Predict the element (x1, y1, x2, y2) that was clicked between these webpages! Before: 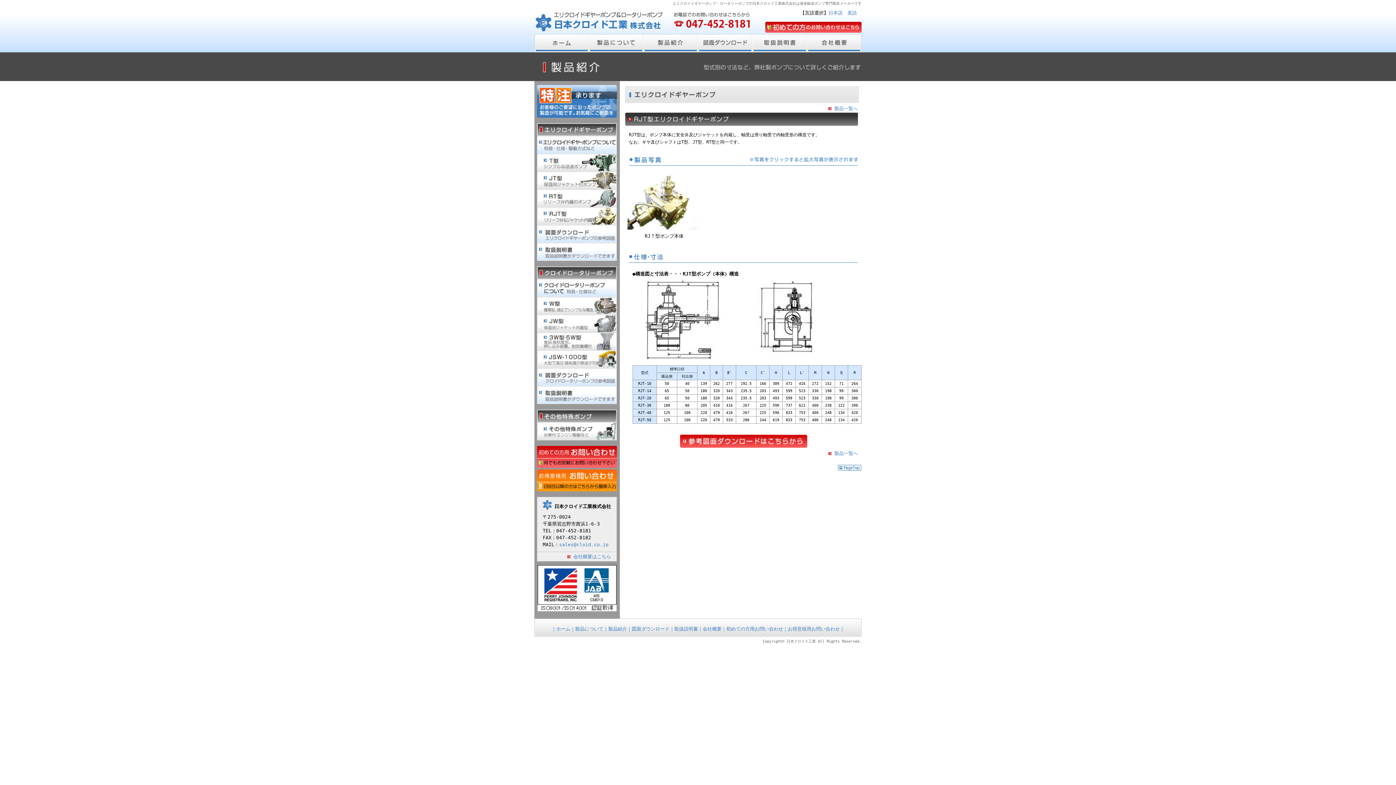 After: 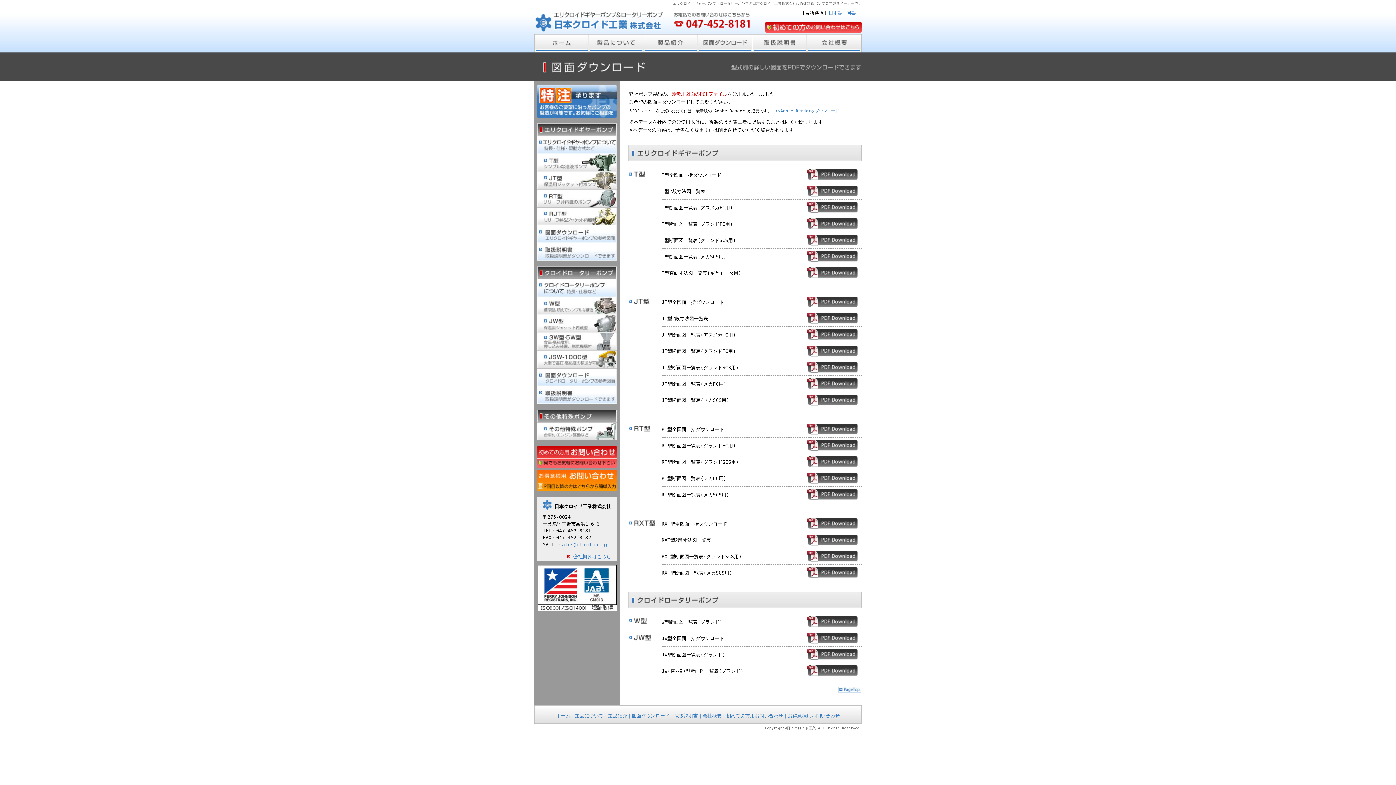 Action: bbox: (632, 626, 669, 632) label: 図面ダウンロード